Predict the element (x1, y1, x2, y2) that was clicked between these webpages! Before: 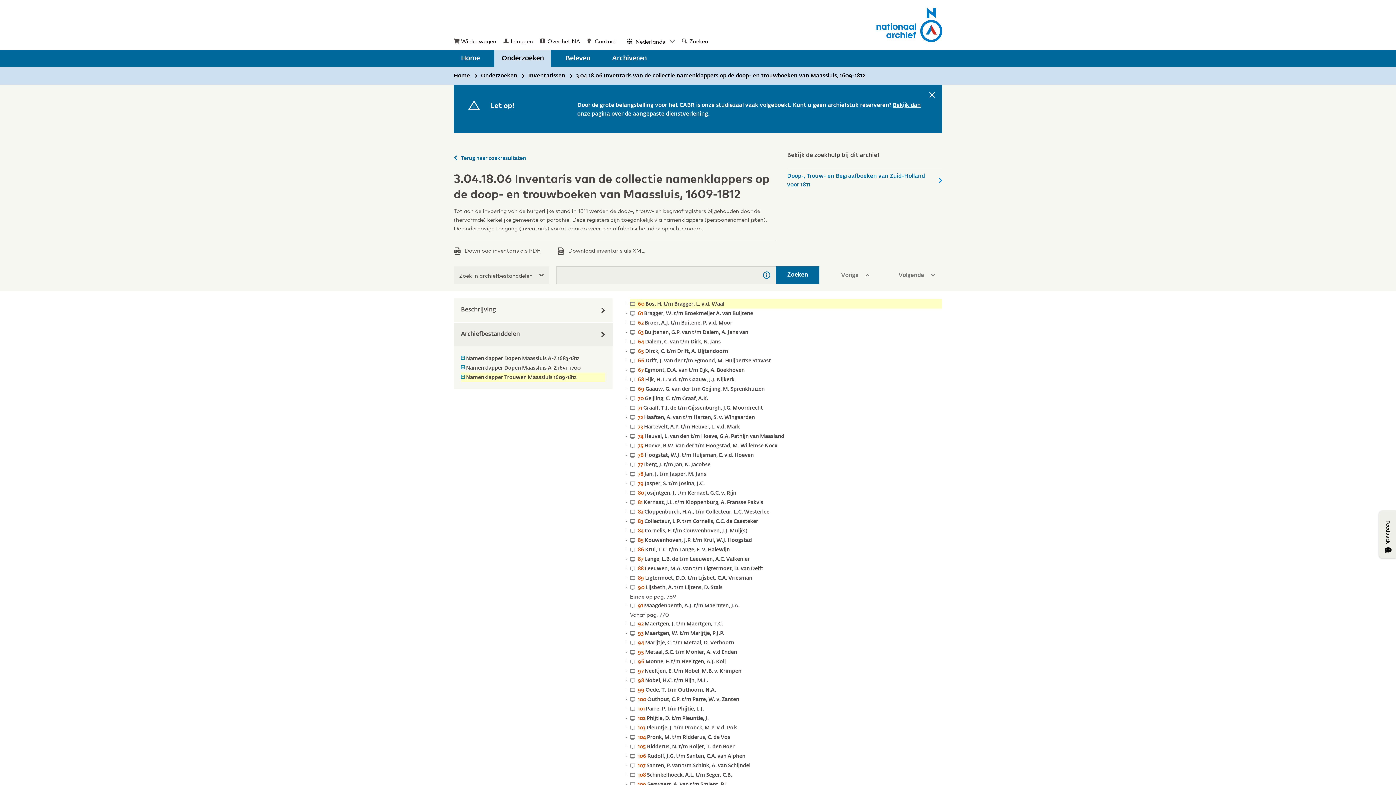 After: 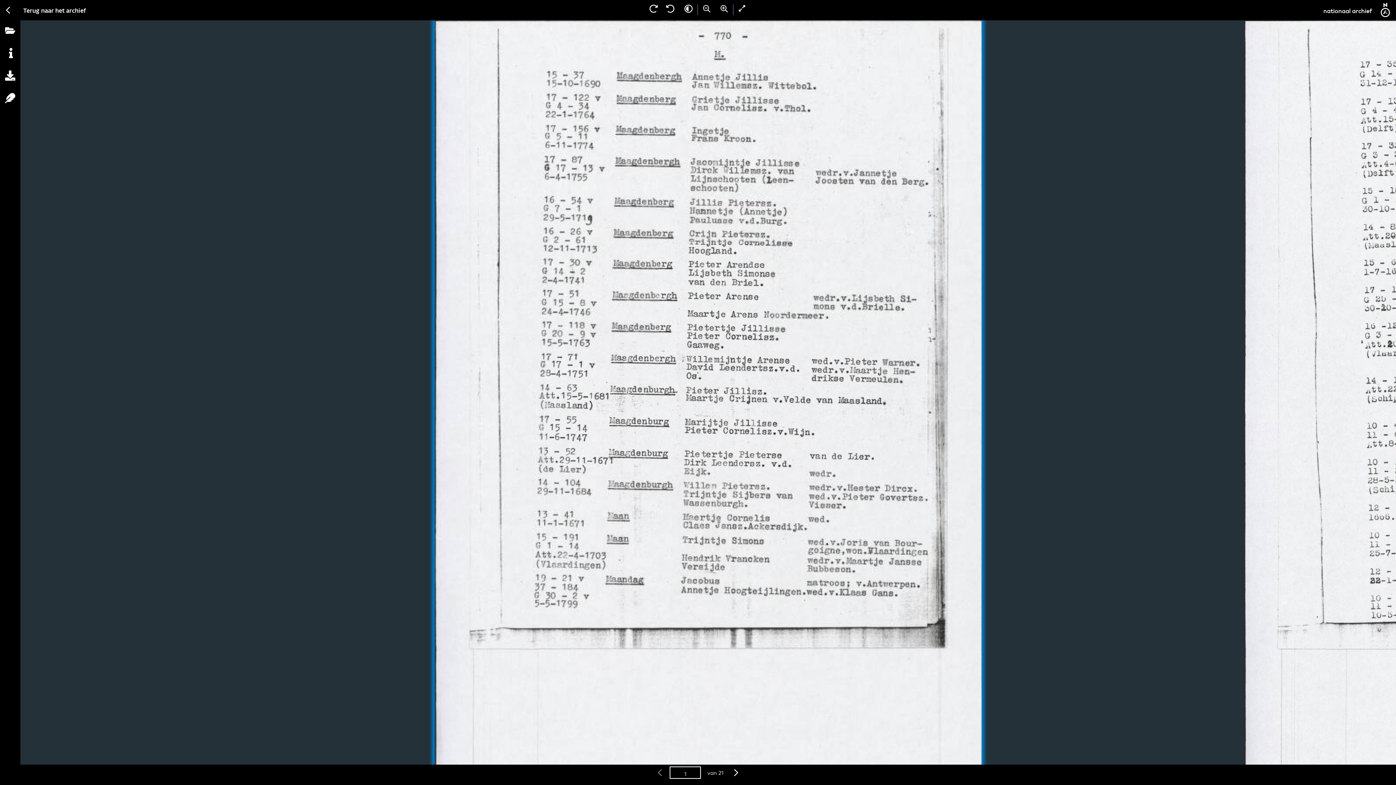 Action: bbox: (630, 603, 739, 608) label:  91 Maagdenbergh, A.J. t/m Maertgen, J.A.